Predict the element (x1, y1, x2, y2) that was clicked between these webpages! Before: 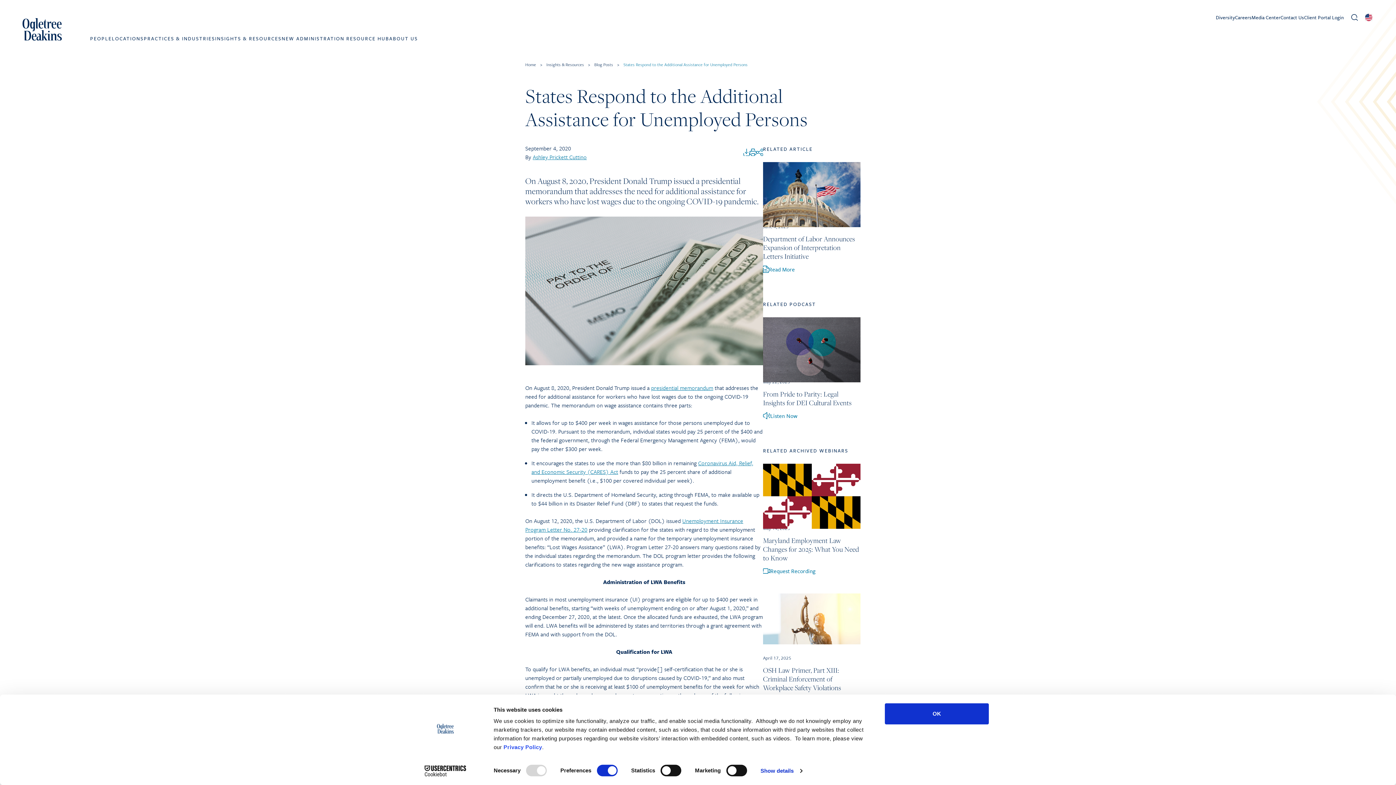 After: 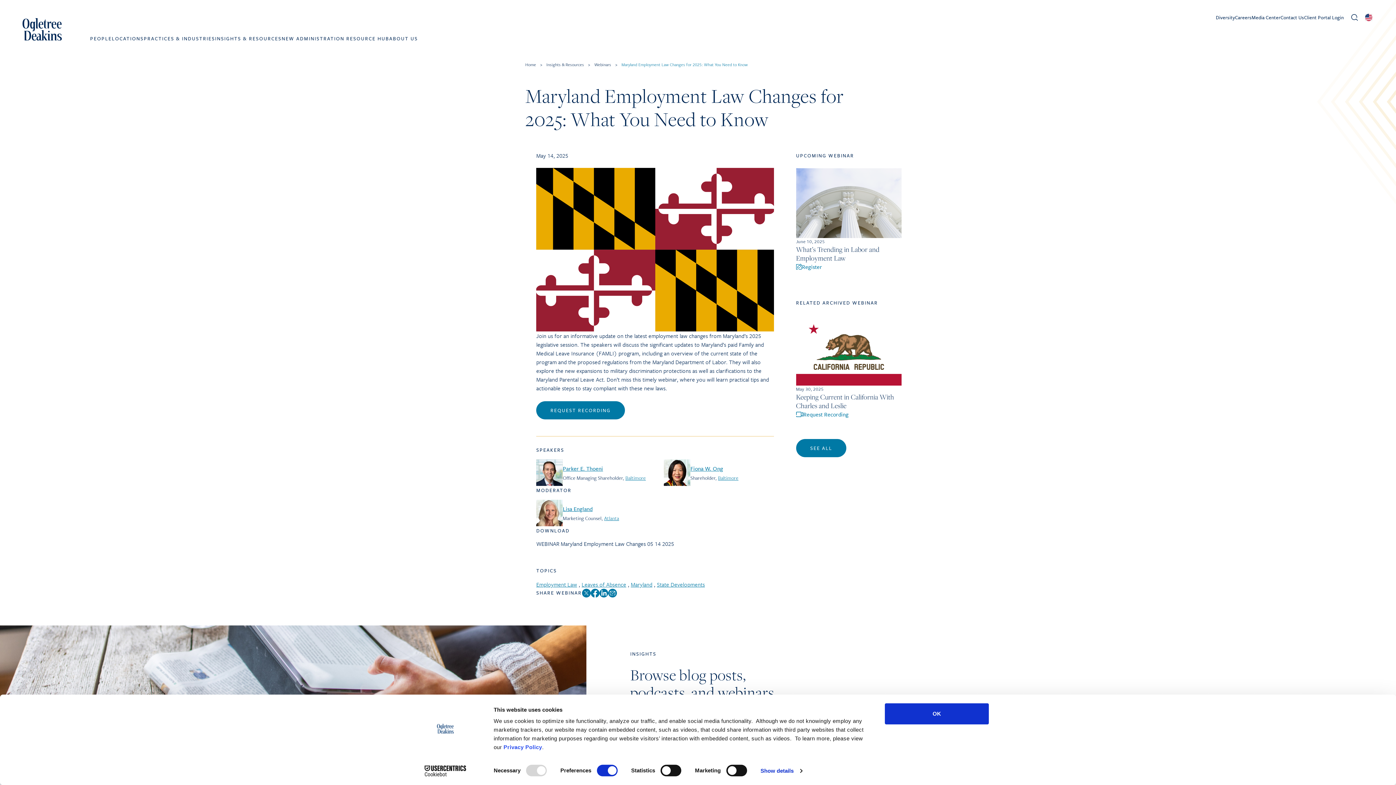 Action: bbox: (763, 464, 860, 528)